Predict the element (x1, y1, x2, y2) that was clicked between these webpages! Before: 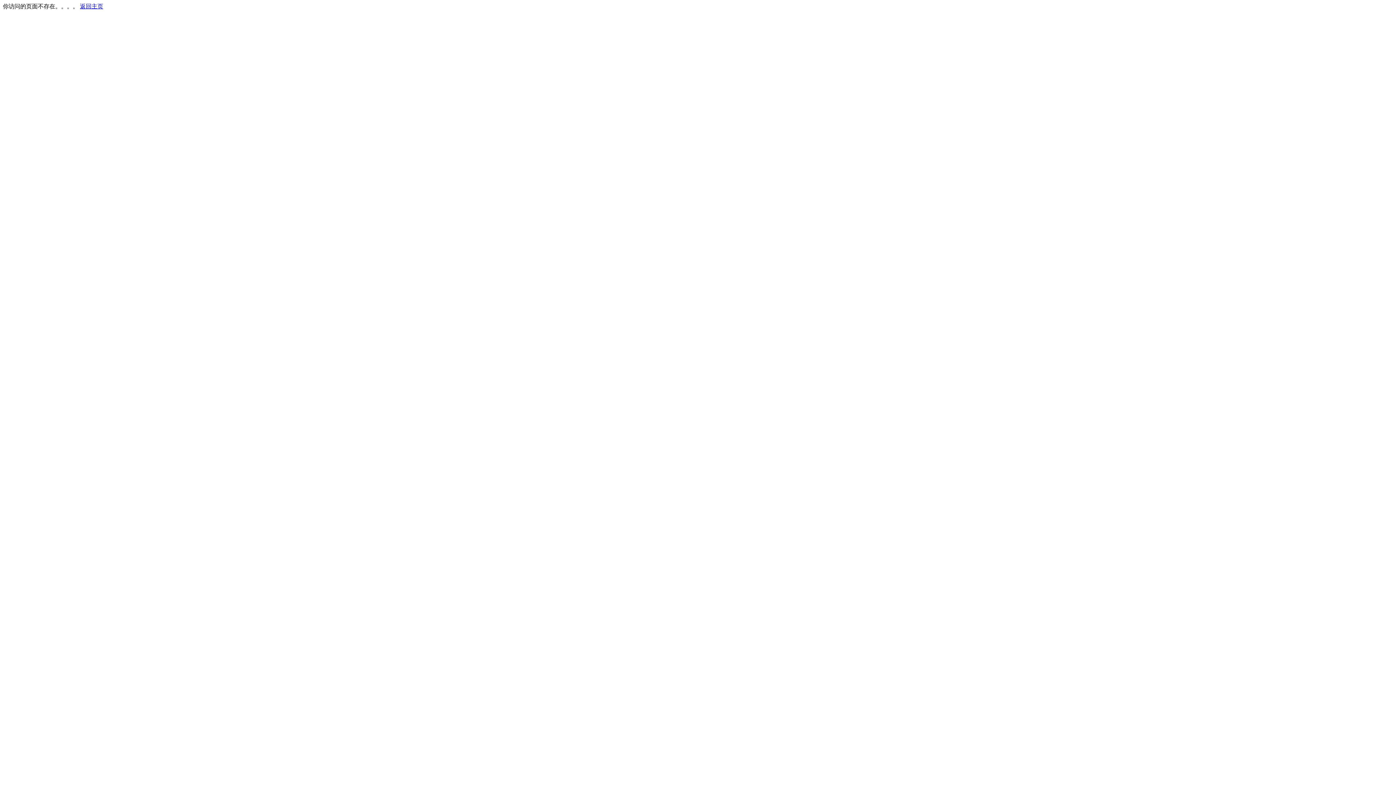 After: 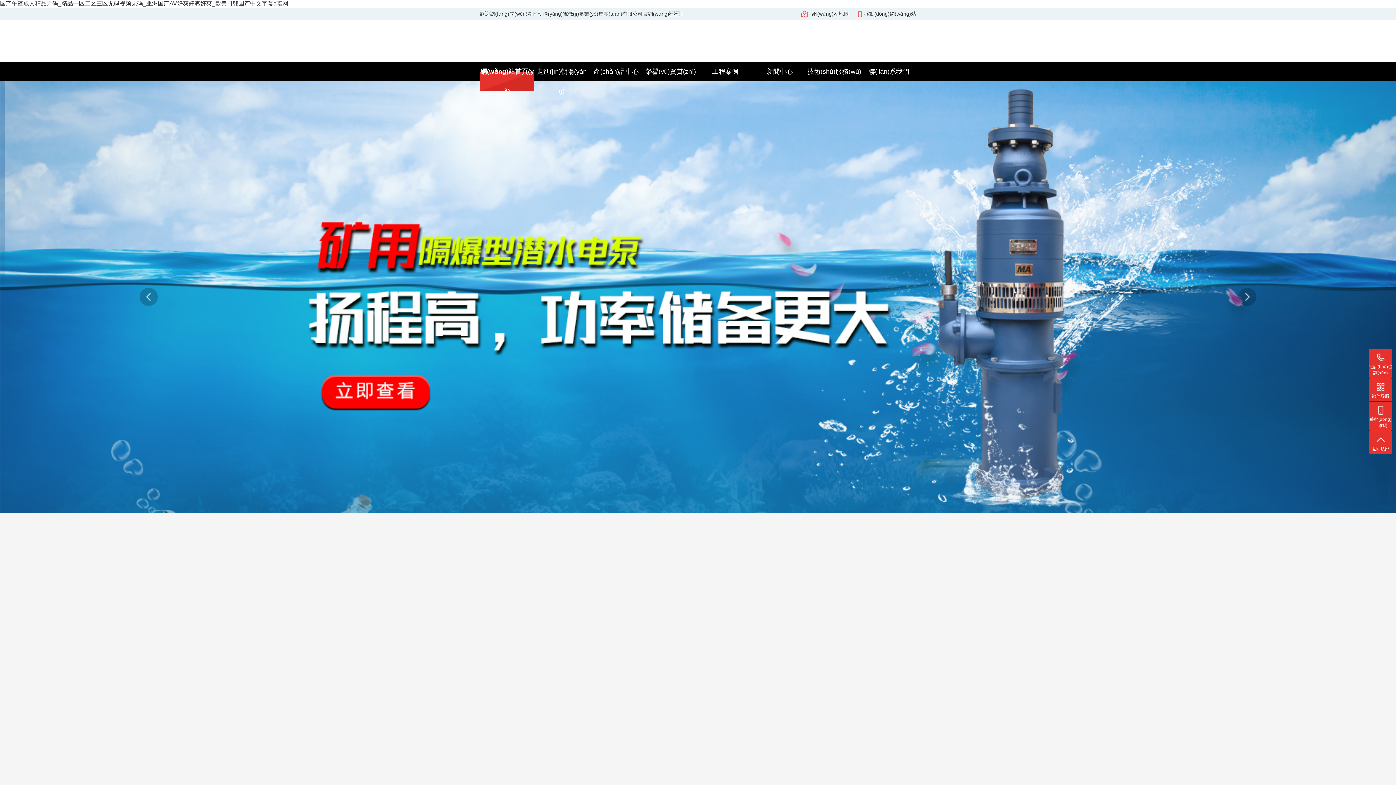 Action: label: 返回主页 bbox: (80, 3, 103, 9)